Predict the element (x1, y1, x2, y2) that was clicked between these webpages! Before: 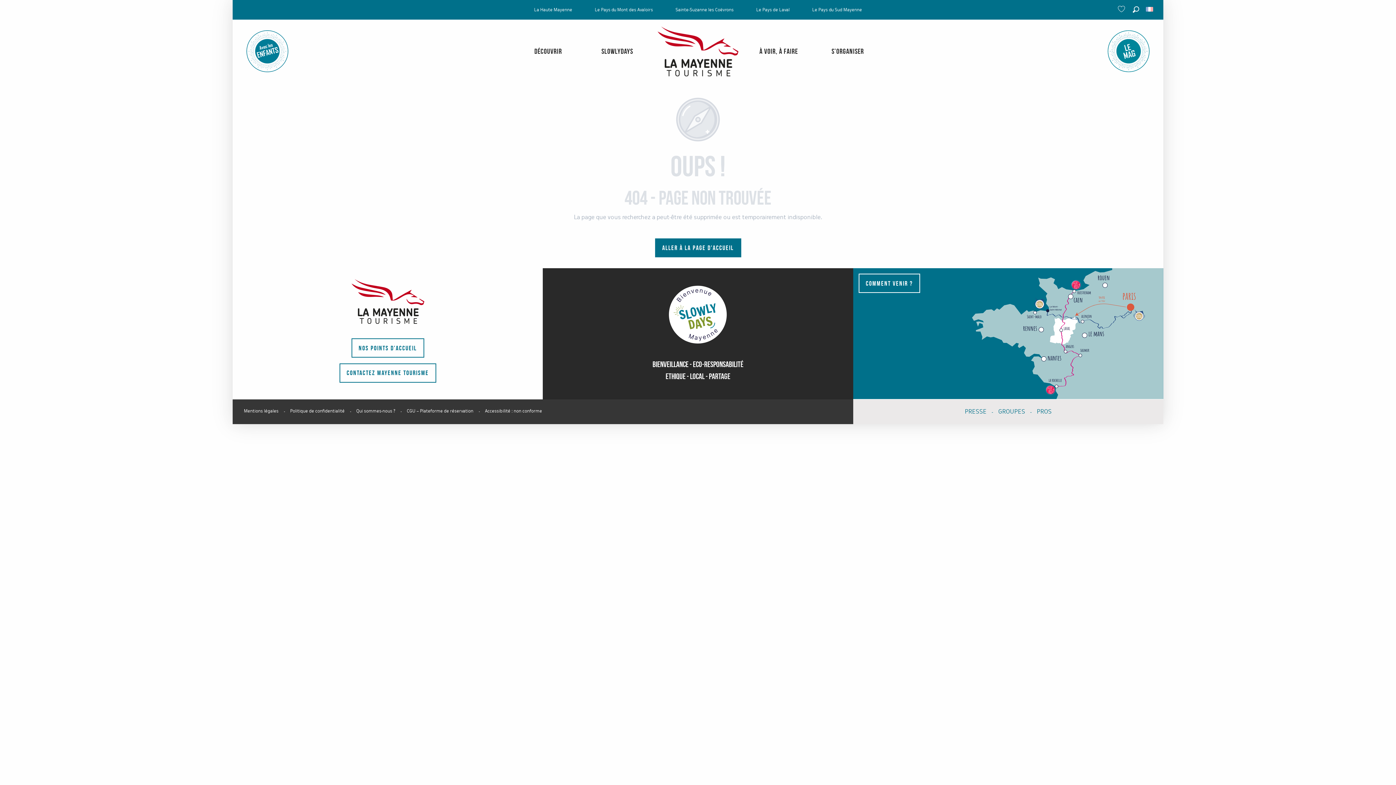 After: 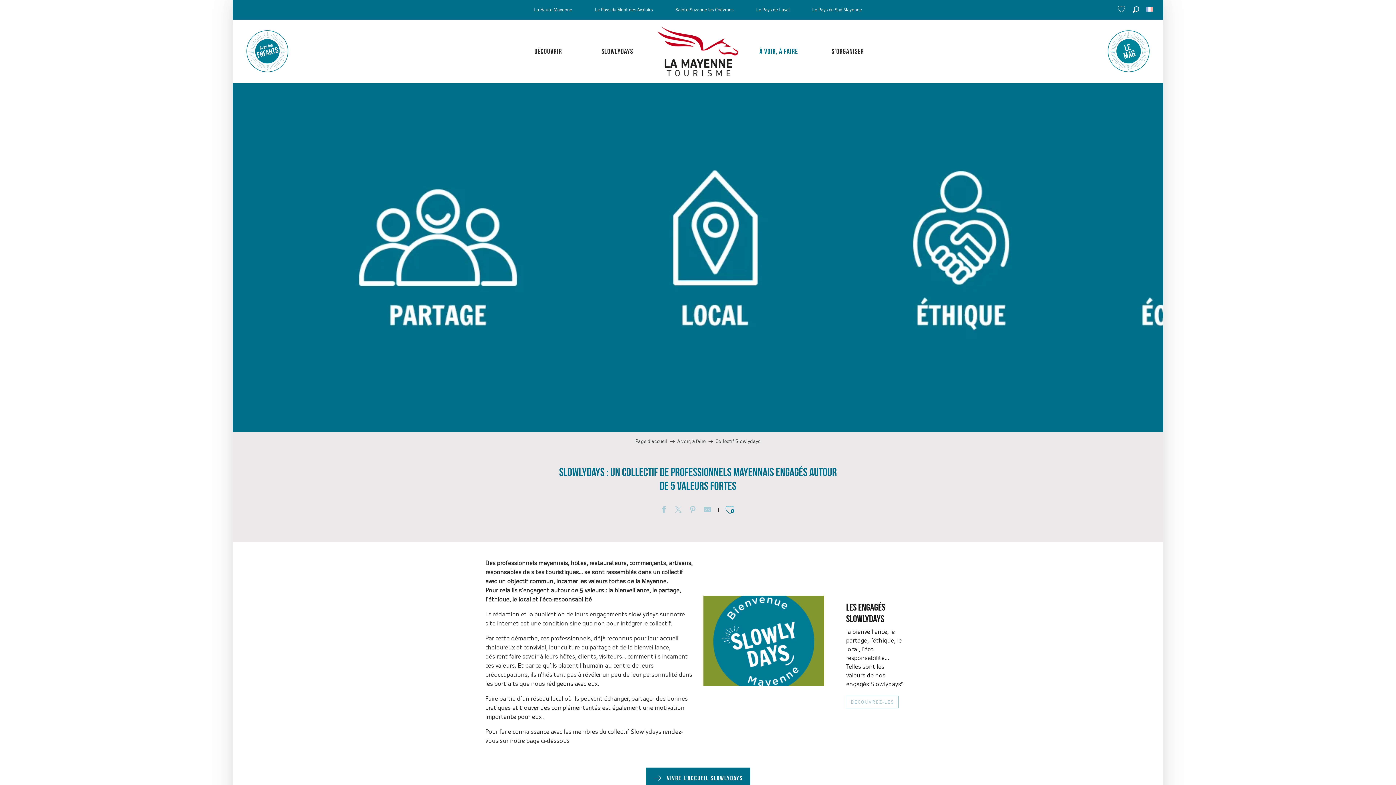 Action: bbox: (669, 310, 727, 316)